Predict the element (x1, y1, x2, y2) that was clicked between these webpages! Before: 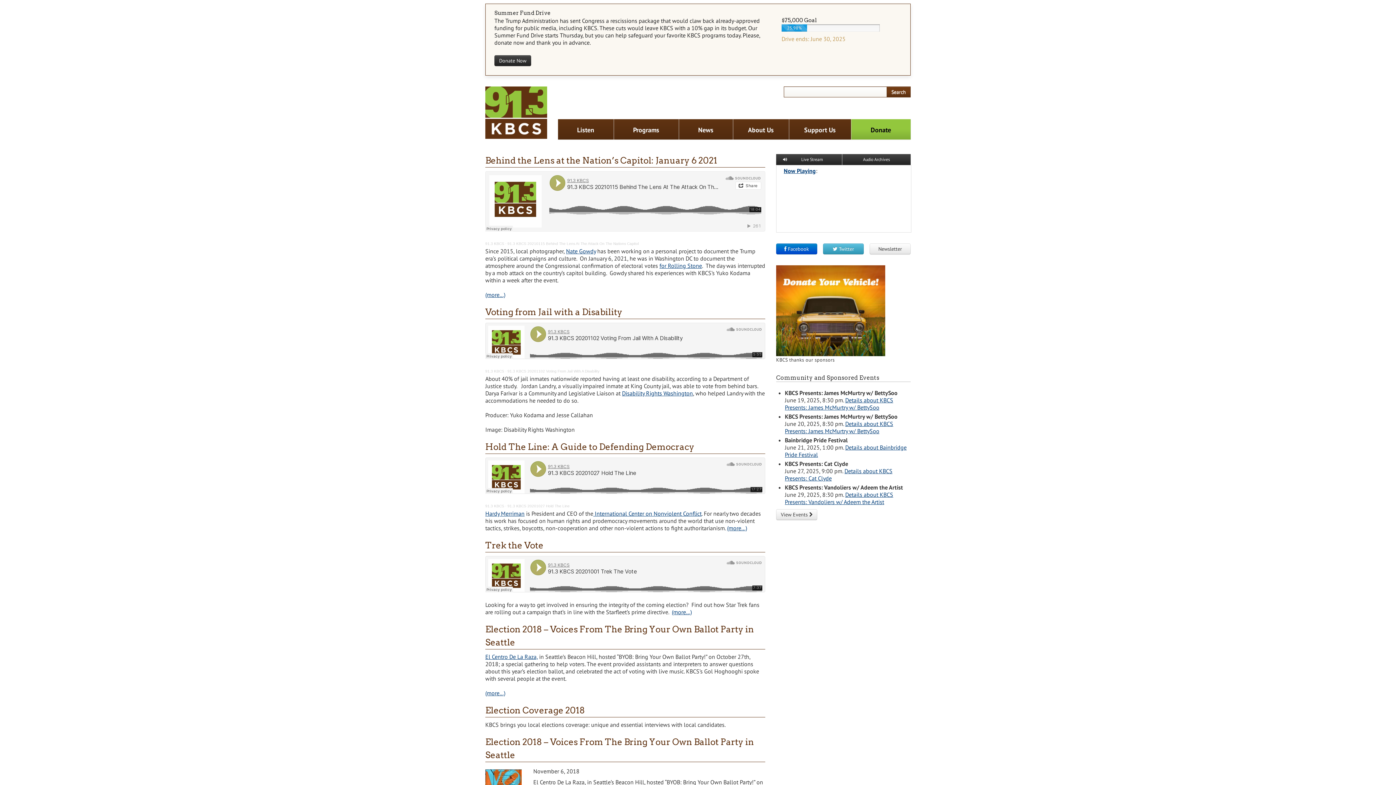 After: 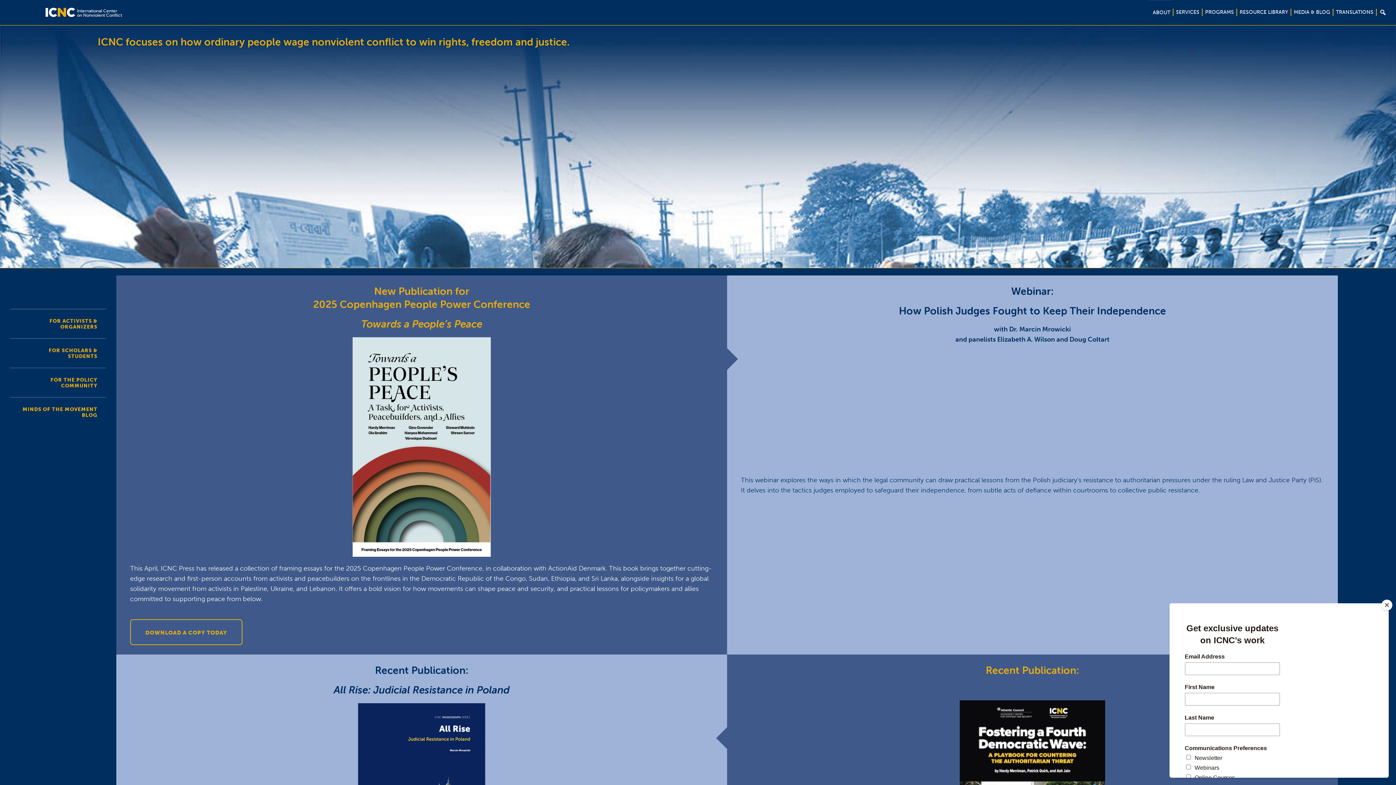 Action: bbox: (593, 510, 701, 517) label:  International Center on Nonviolent Conflict